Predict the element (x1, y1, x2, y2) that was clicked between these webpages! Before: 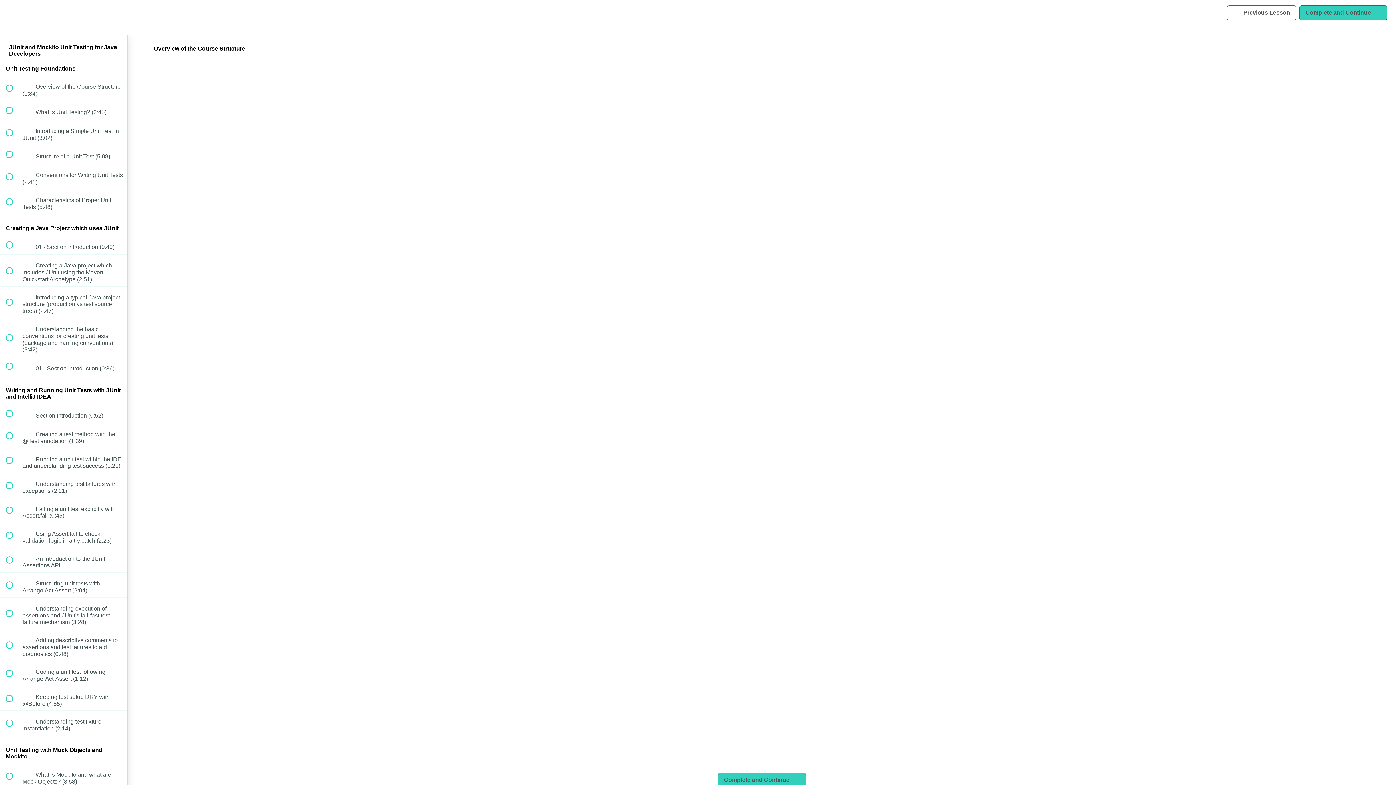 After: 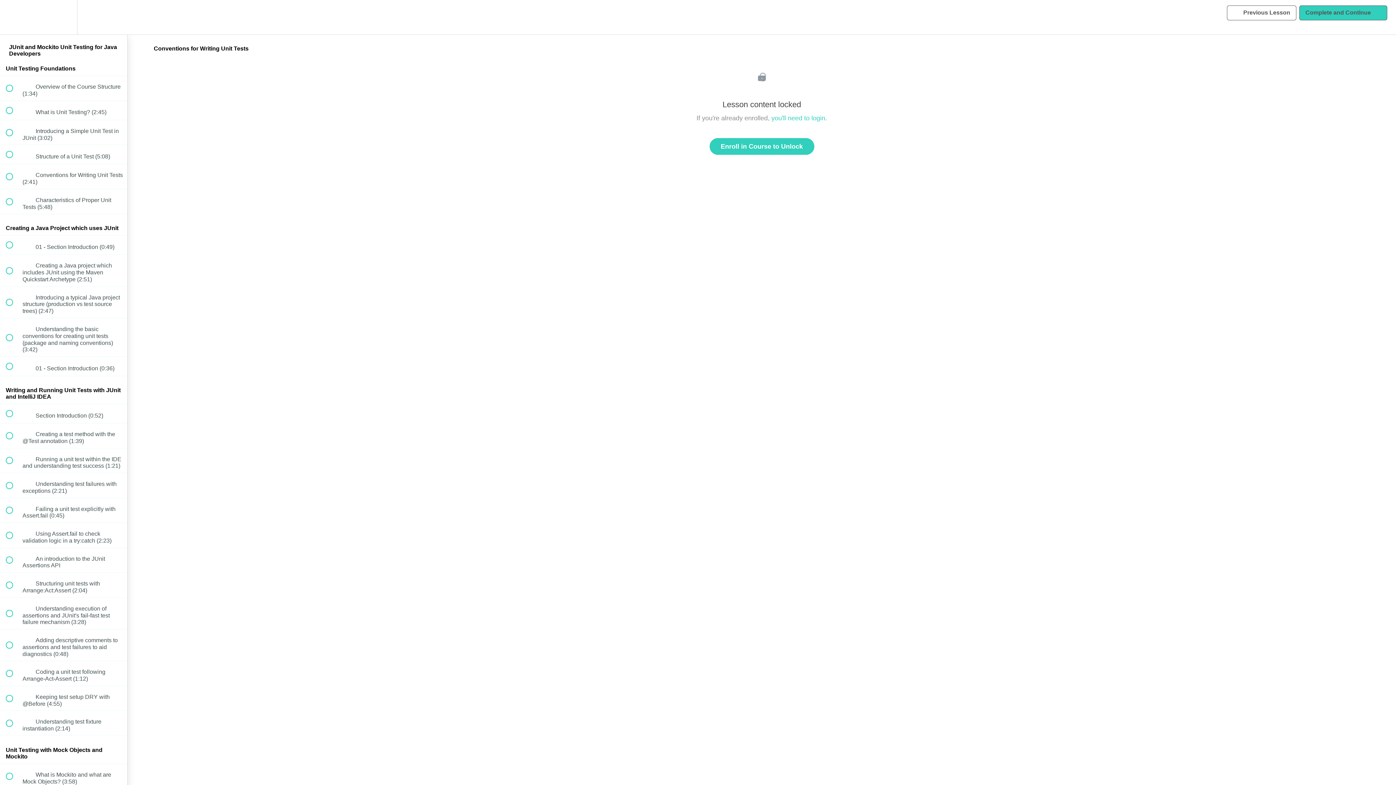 Action: label:  
 Conventions for Writing Unit Tests (2:41) bbox: (0, 164, 127, 189)